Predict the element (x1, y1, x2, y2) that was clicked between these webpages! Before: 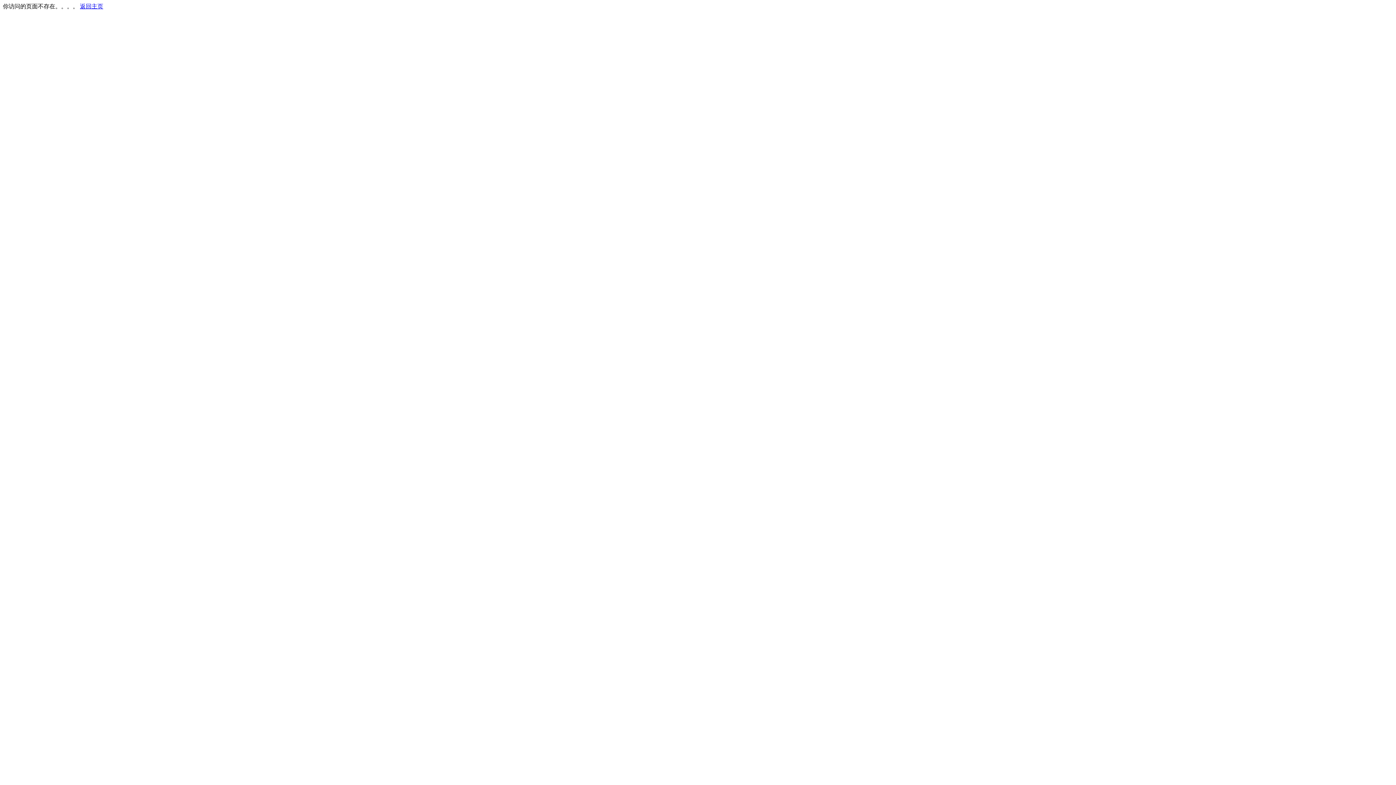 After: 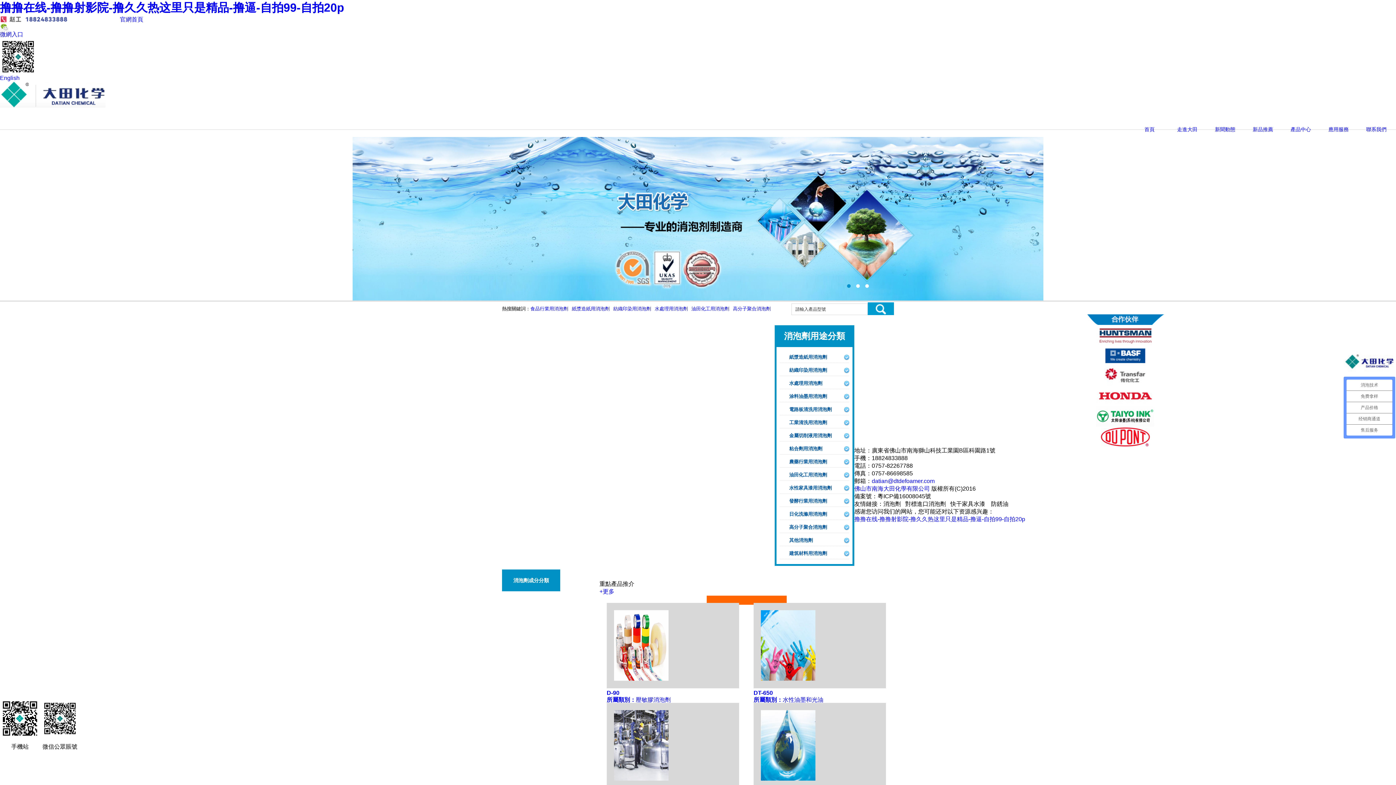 Action: bbox: (80, 3, 103, 9) label: 返回主页